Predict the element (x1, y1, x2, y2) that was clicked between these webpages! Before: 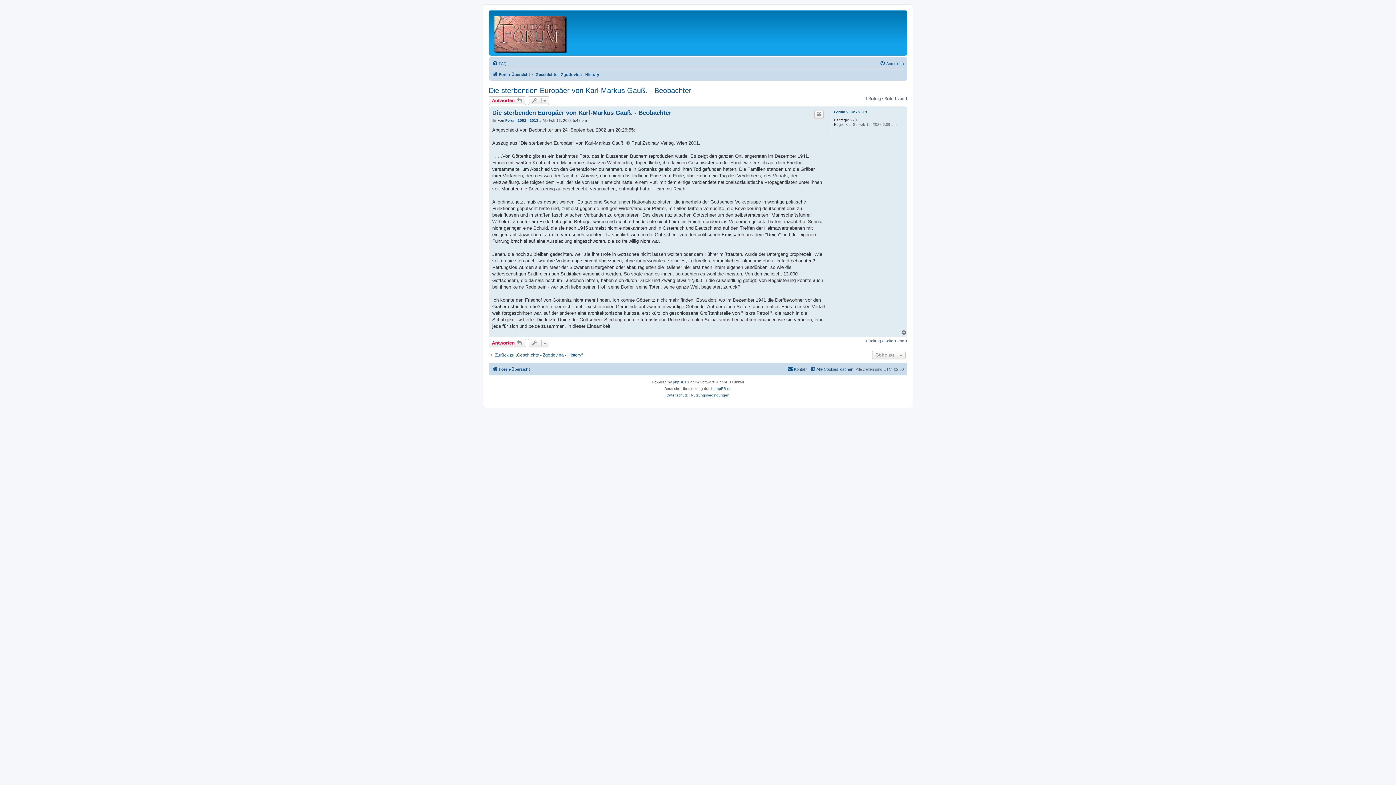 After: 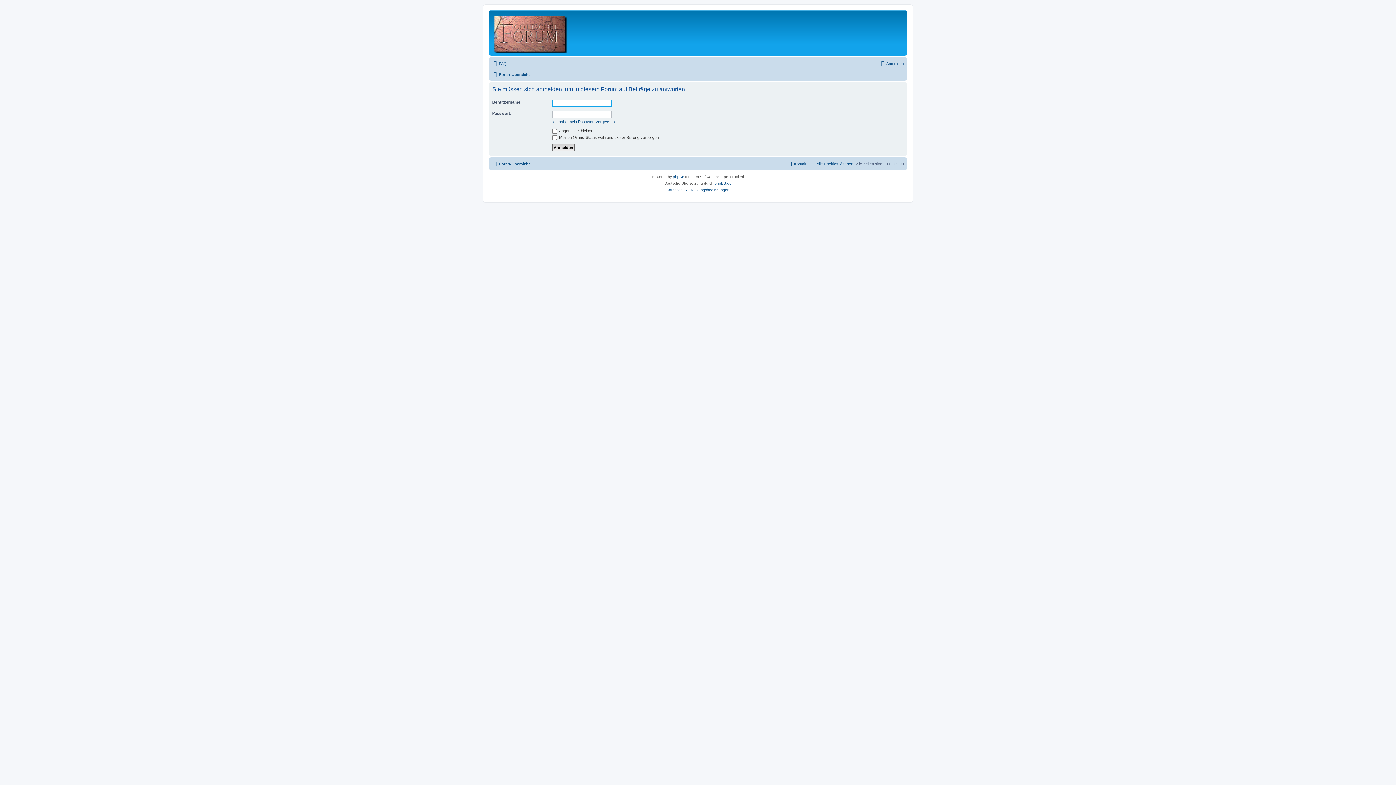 Action: label: Antworten  bbox: (488, 338, 526, 347)